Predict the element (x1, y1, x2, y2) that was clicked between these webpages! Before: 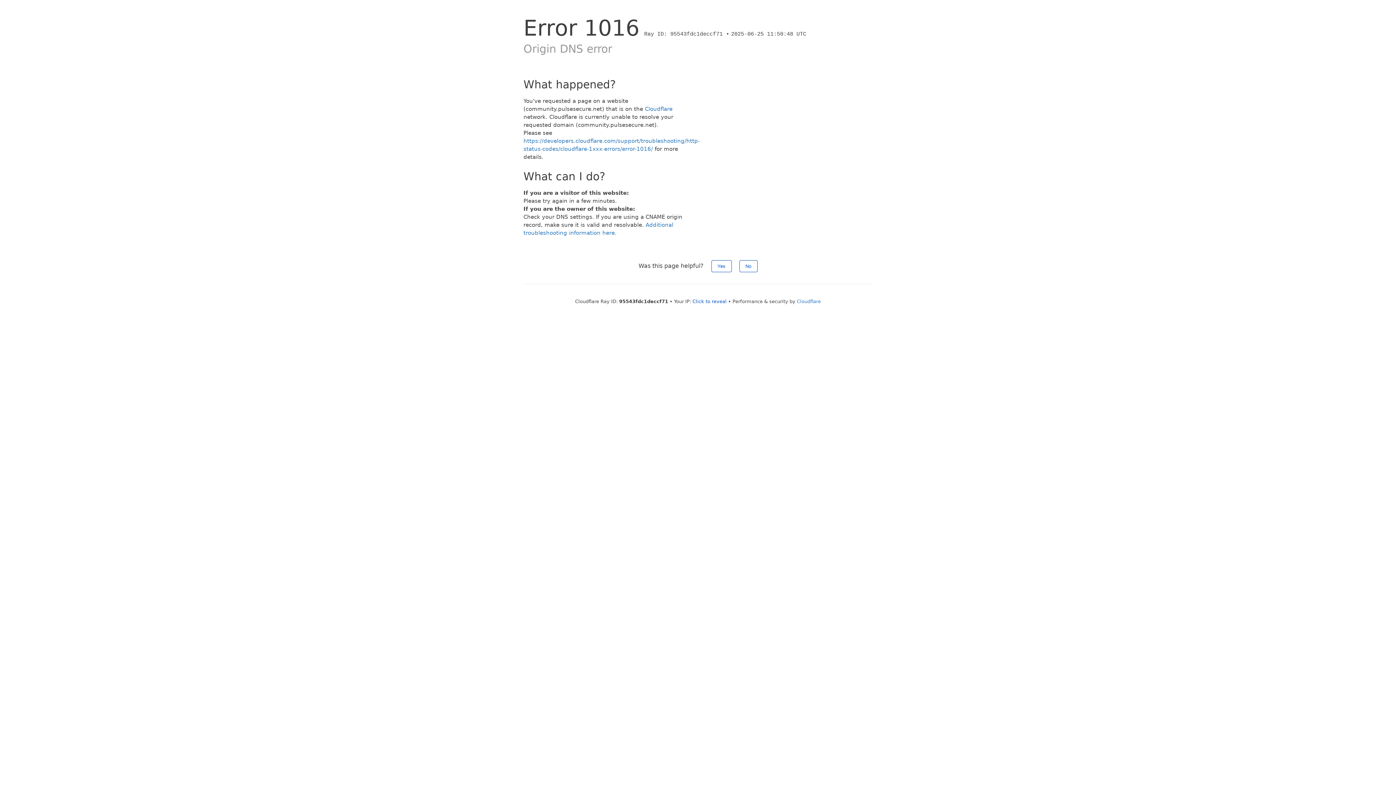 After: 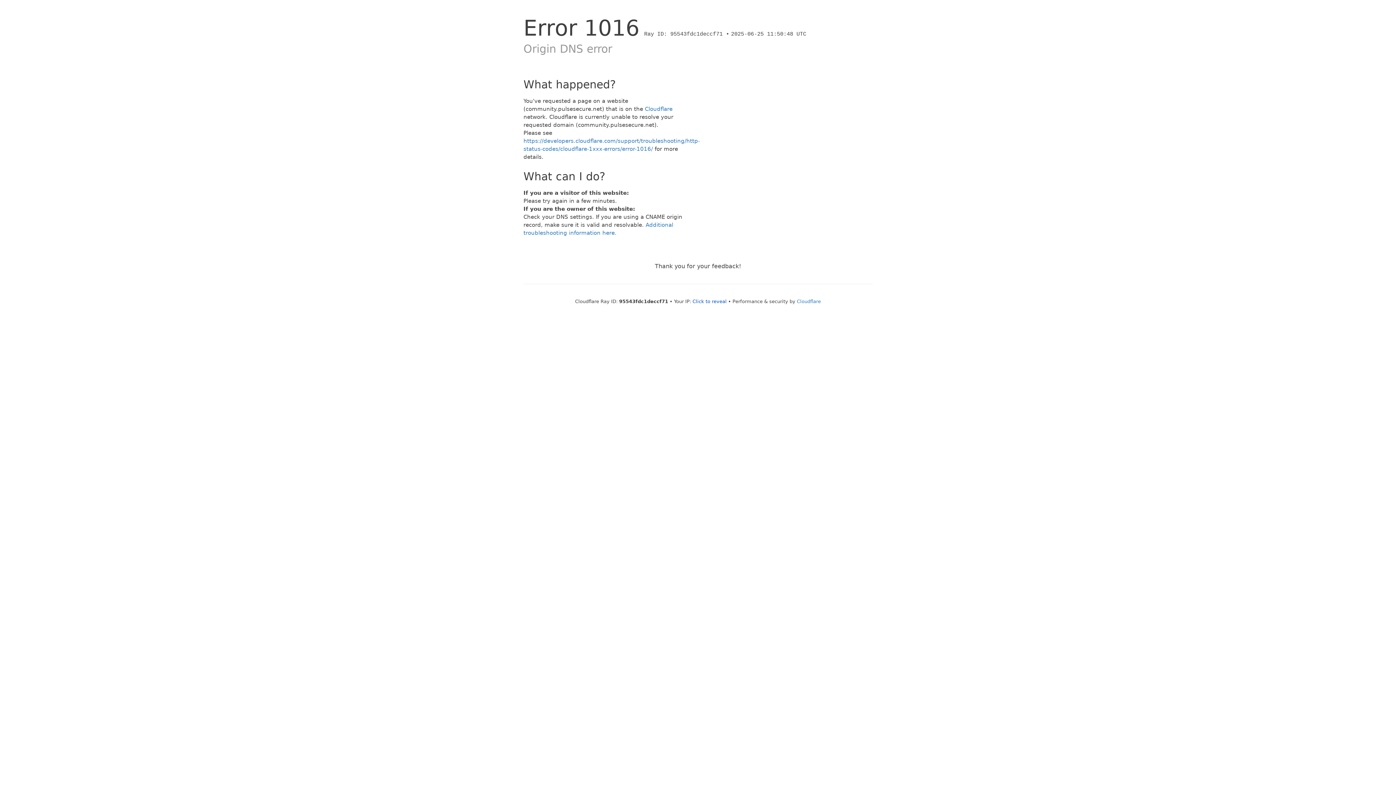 Action: bbox: (711, 260, 731, 272) label: Yes